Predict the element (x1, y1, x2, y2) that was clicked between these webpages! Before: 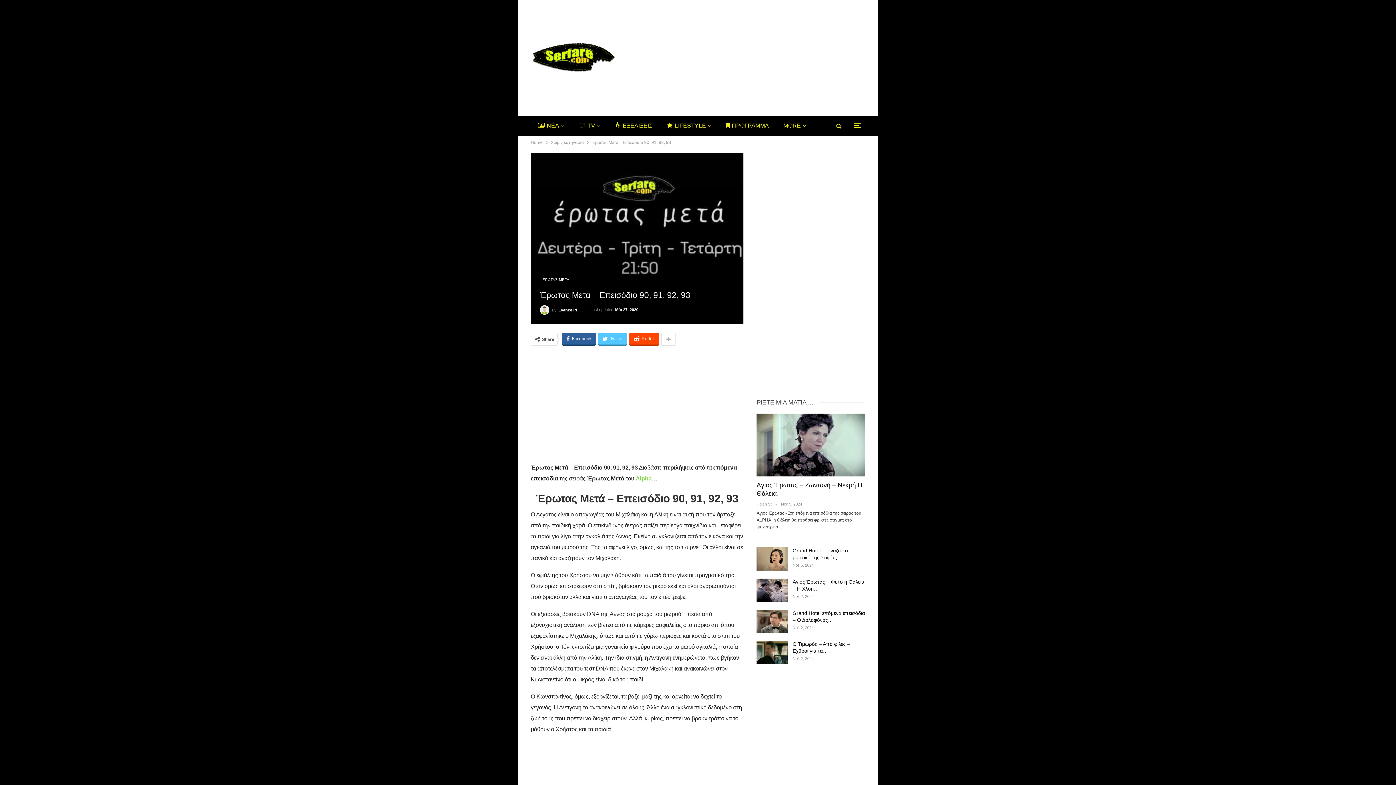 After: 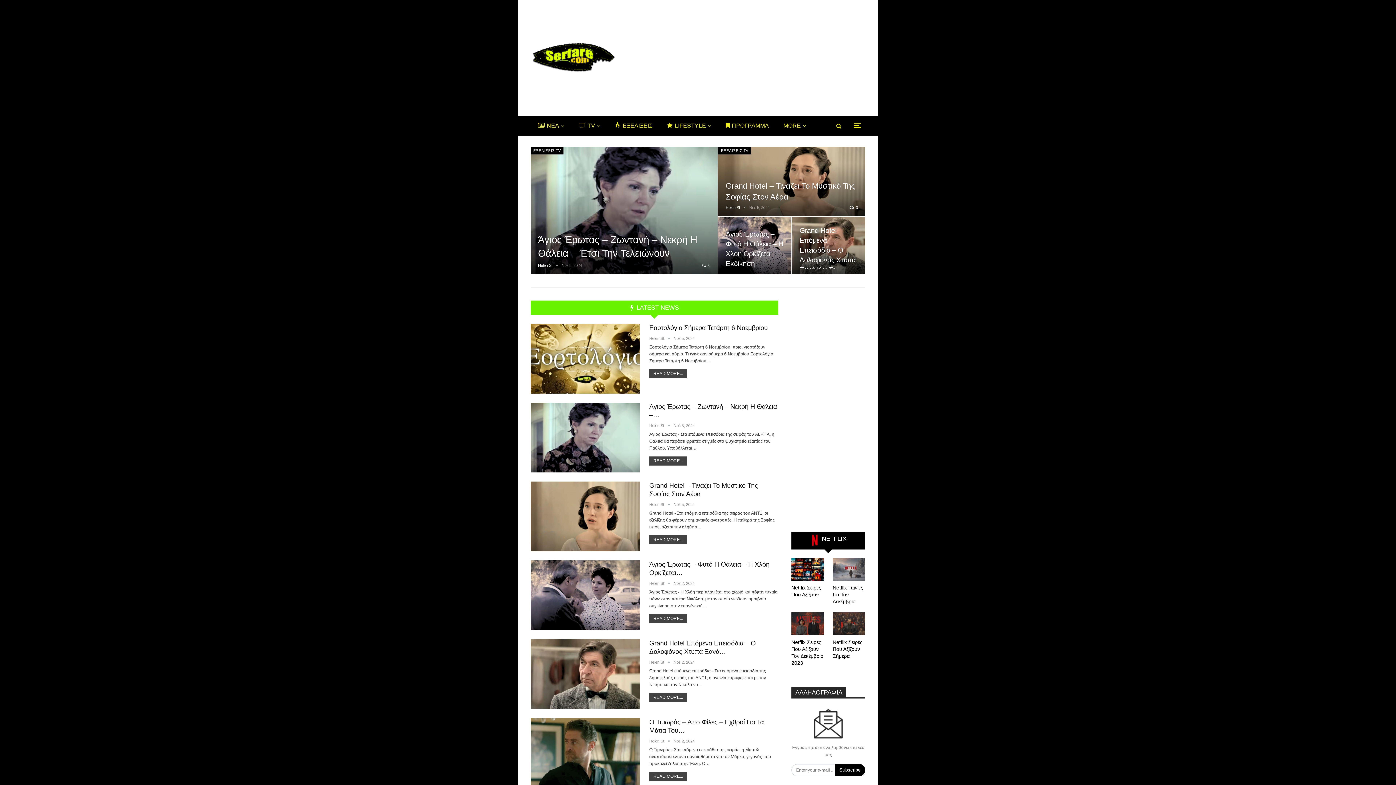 Action: bbox: (530, 46, 616, 66)